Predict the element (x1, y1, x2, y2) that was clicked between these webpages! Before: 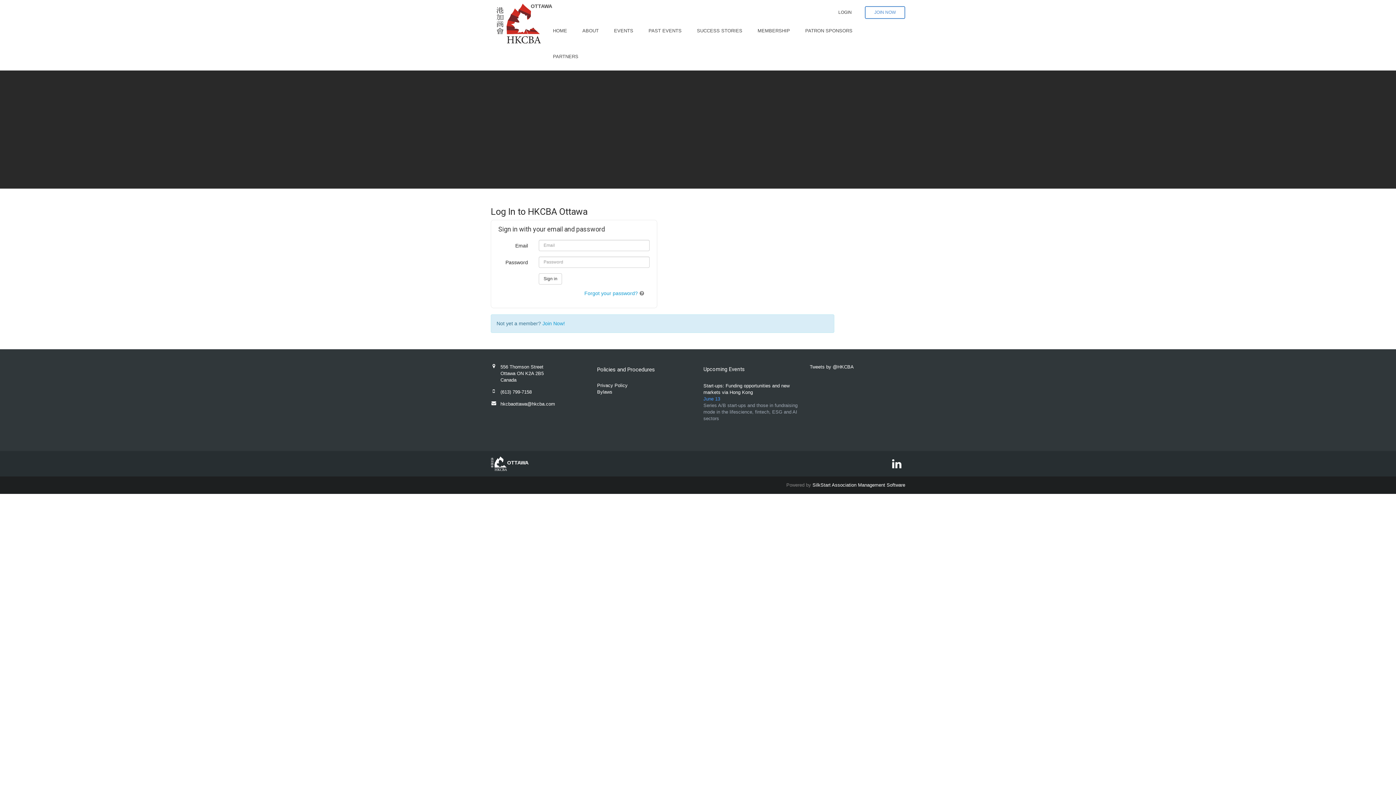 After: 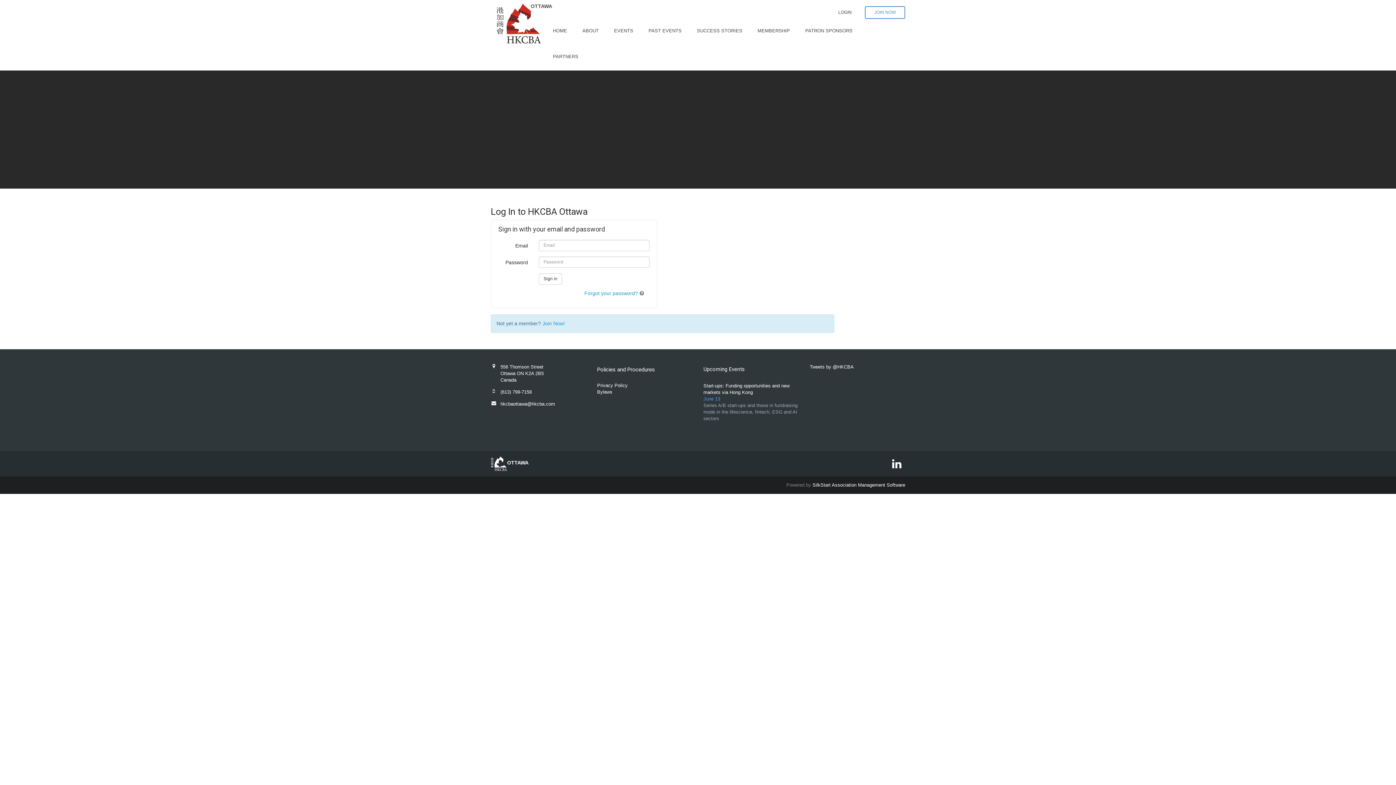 Action: bbox: (500, 401, 555, 406) label: hkcbaottawa@hkcba.com